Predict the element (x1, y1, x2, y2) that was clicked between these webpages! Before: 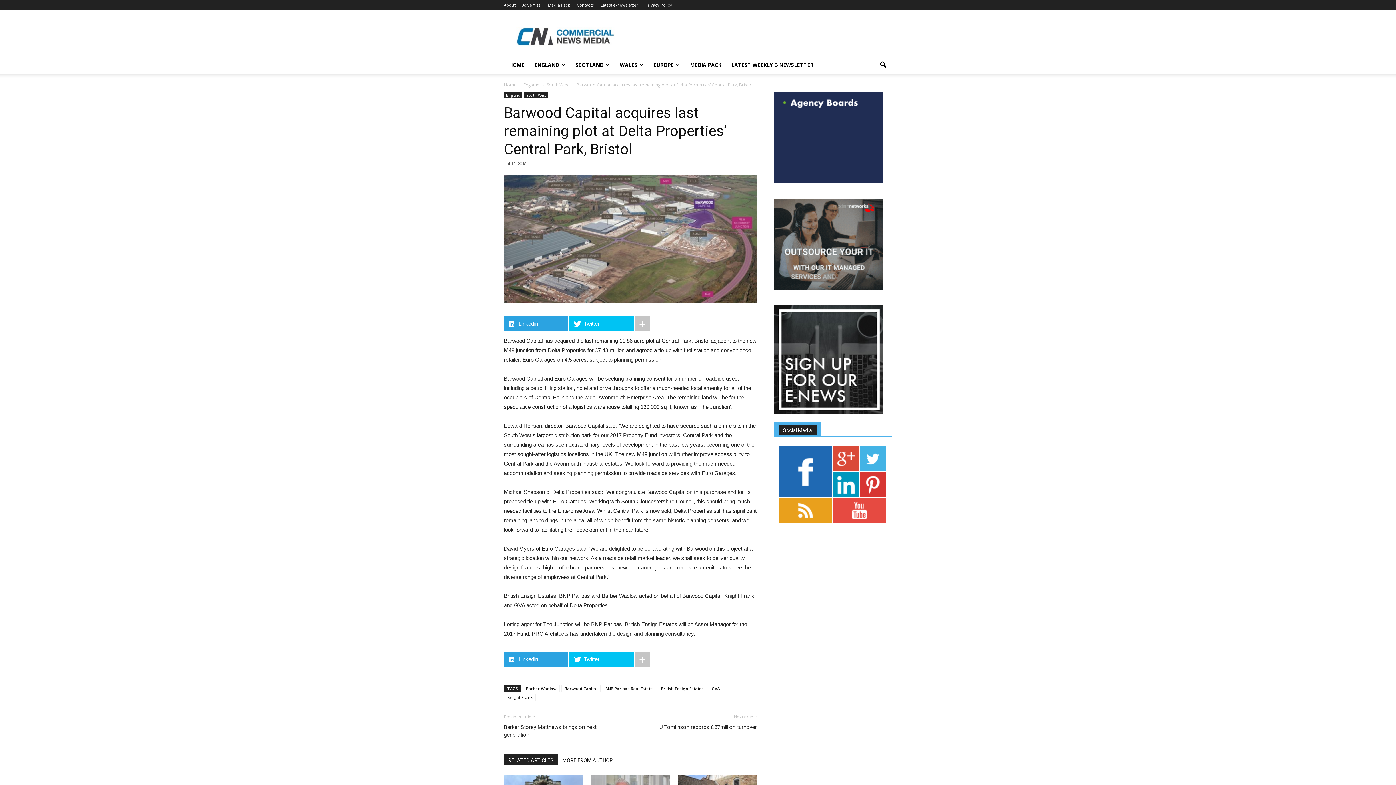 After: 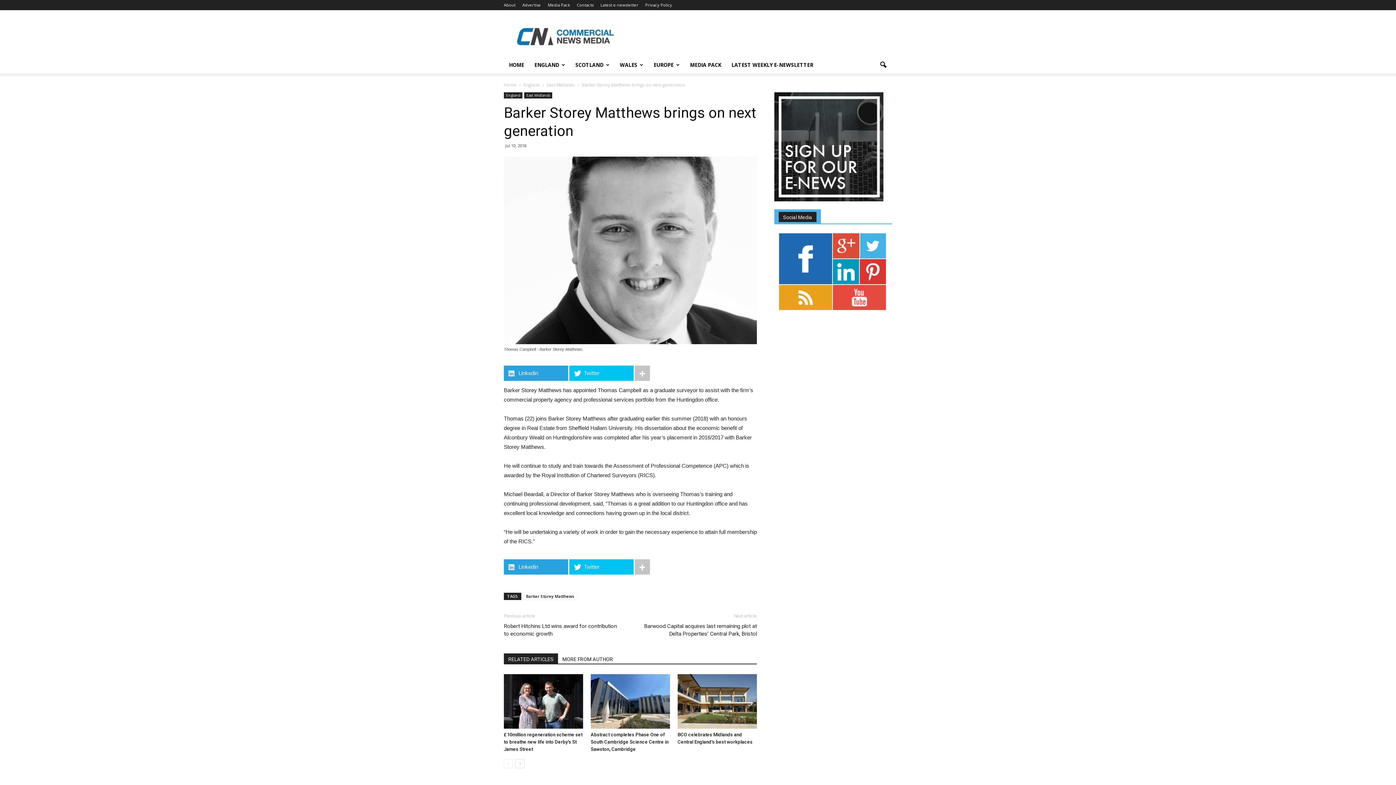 Action: bbox: (504, 724, 621, 739) label: Barker Storey Matthews brings on next generation